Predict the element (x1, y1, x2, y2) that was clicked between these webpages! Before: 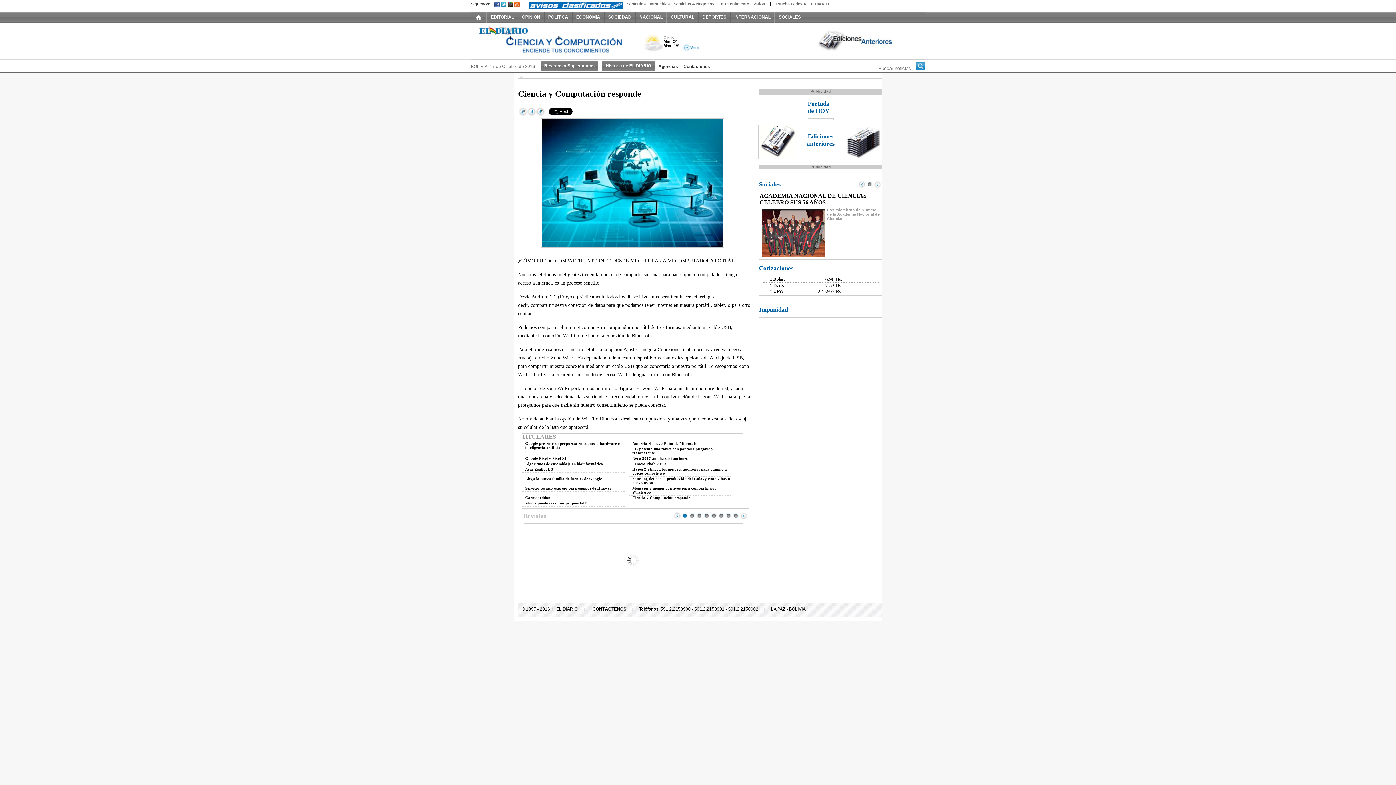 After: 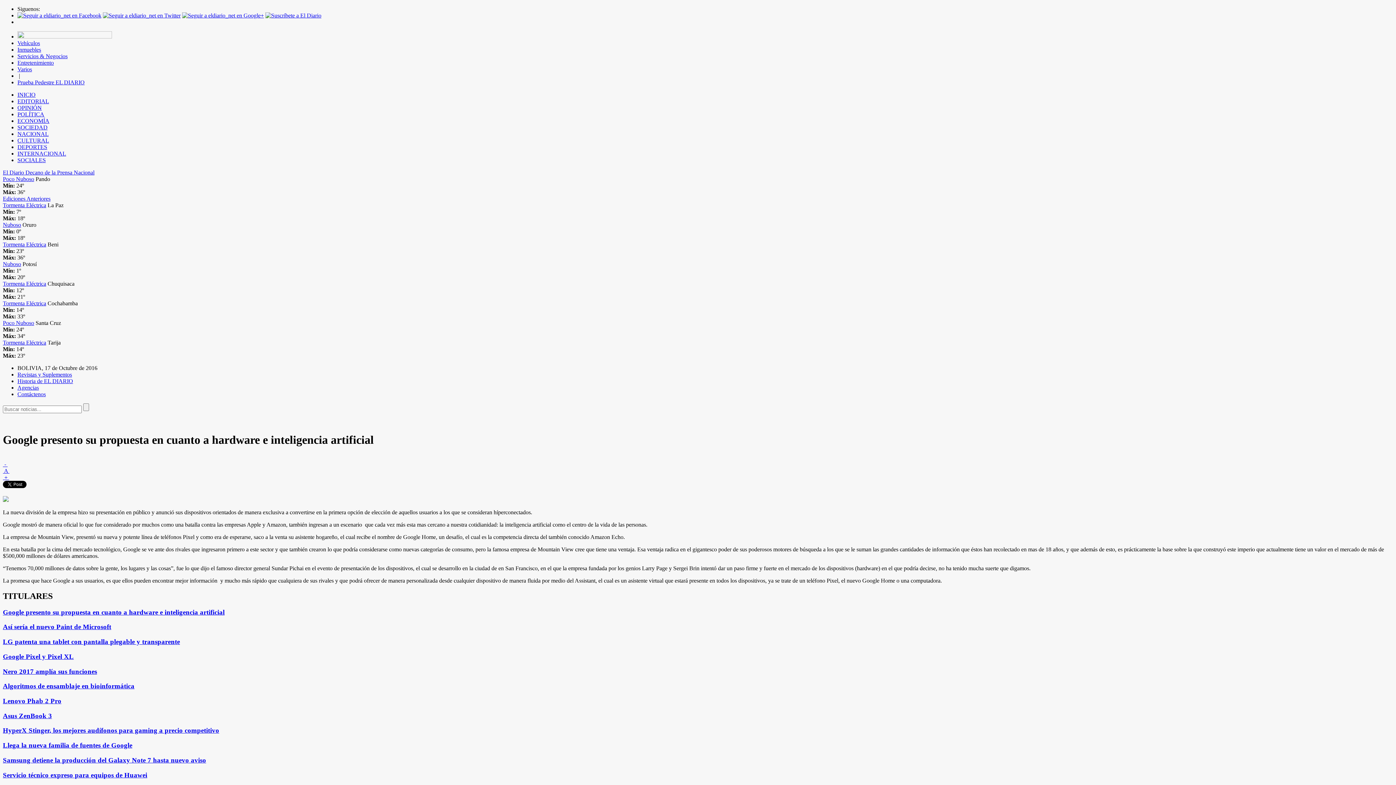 Action: label: Google presento su propuesta en cuanto a hardware e inteligencia artificial bbox: (525, 441, 620, 449)